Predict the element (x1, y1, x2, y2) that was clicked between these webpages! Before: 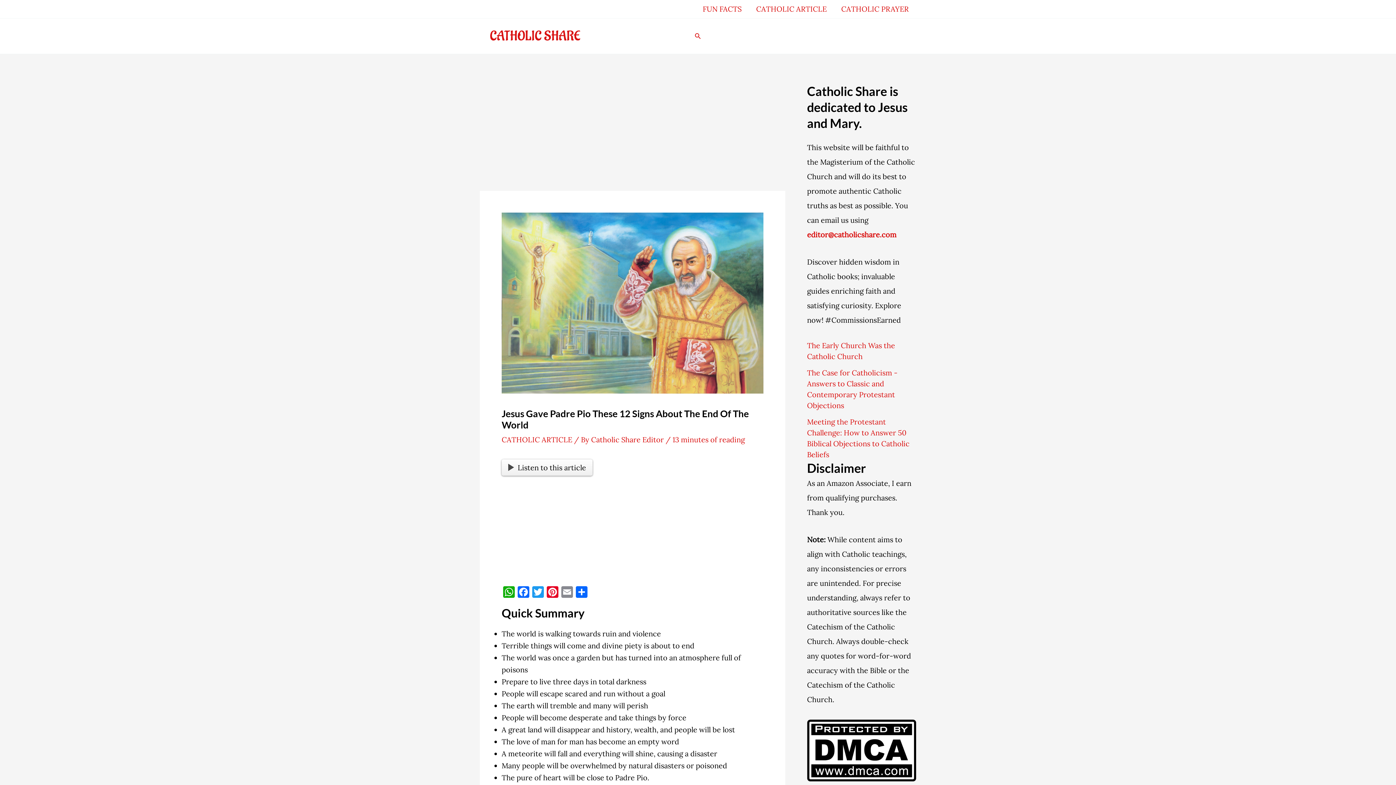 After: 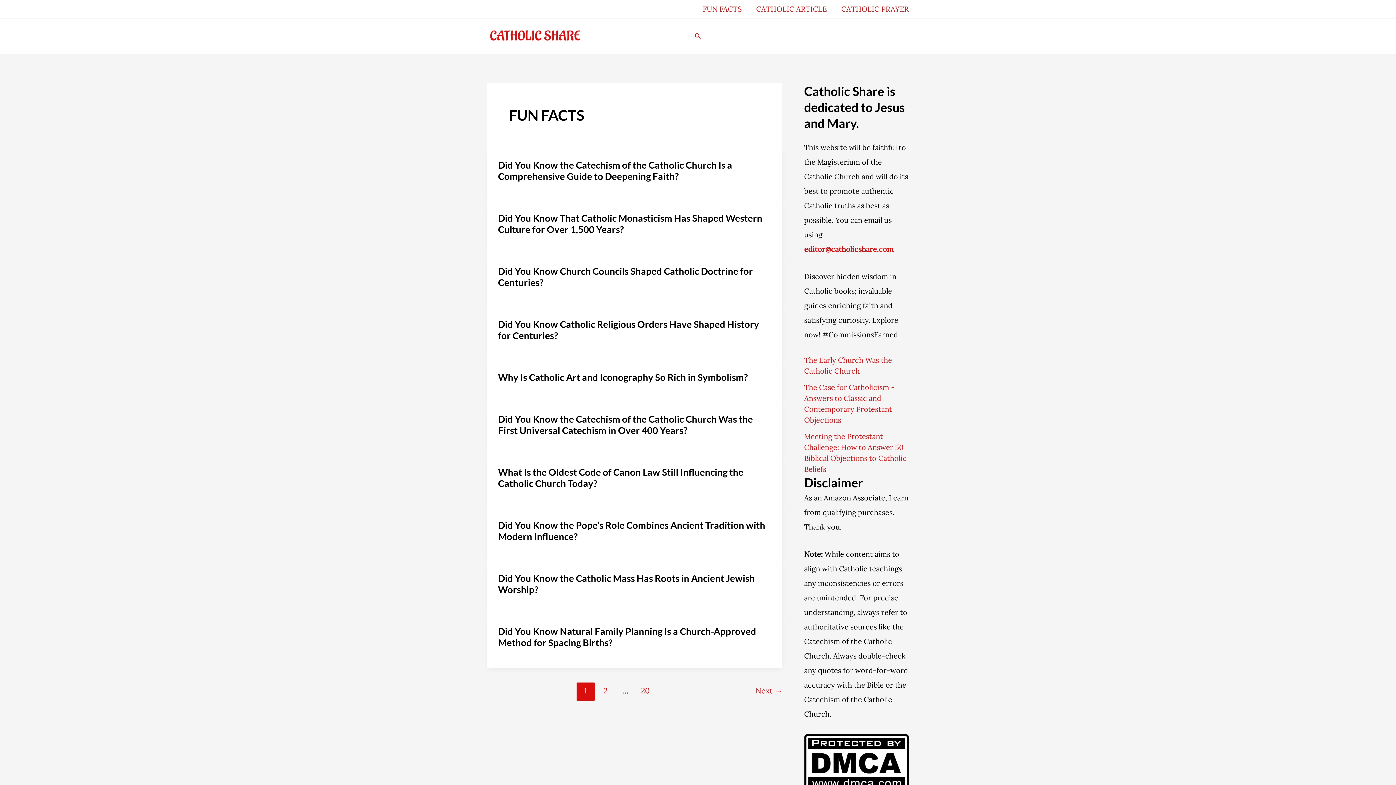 Action: label: FUN FACTS bbox: (695, 0, 749, 18)